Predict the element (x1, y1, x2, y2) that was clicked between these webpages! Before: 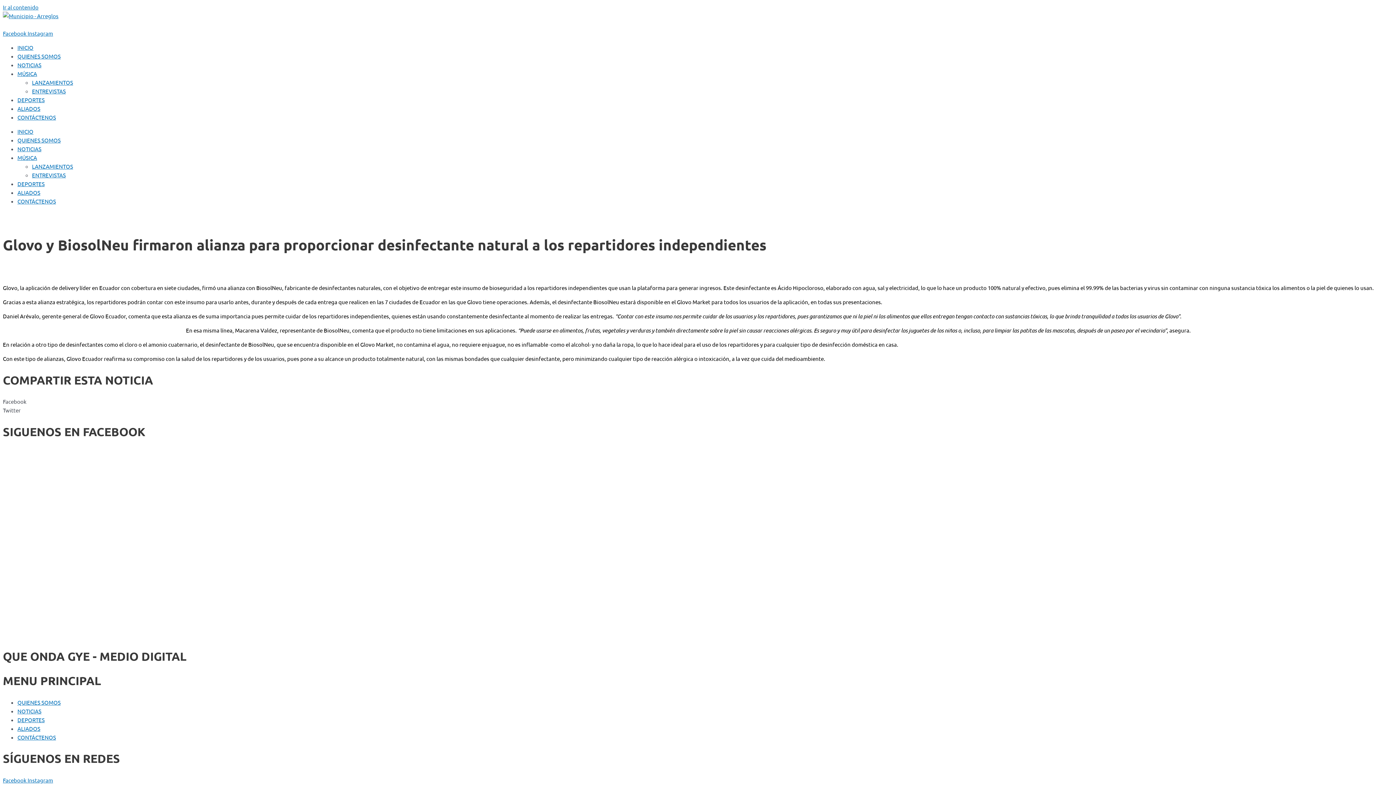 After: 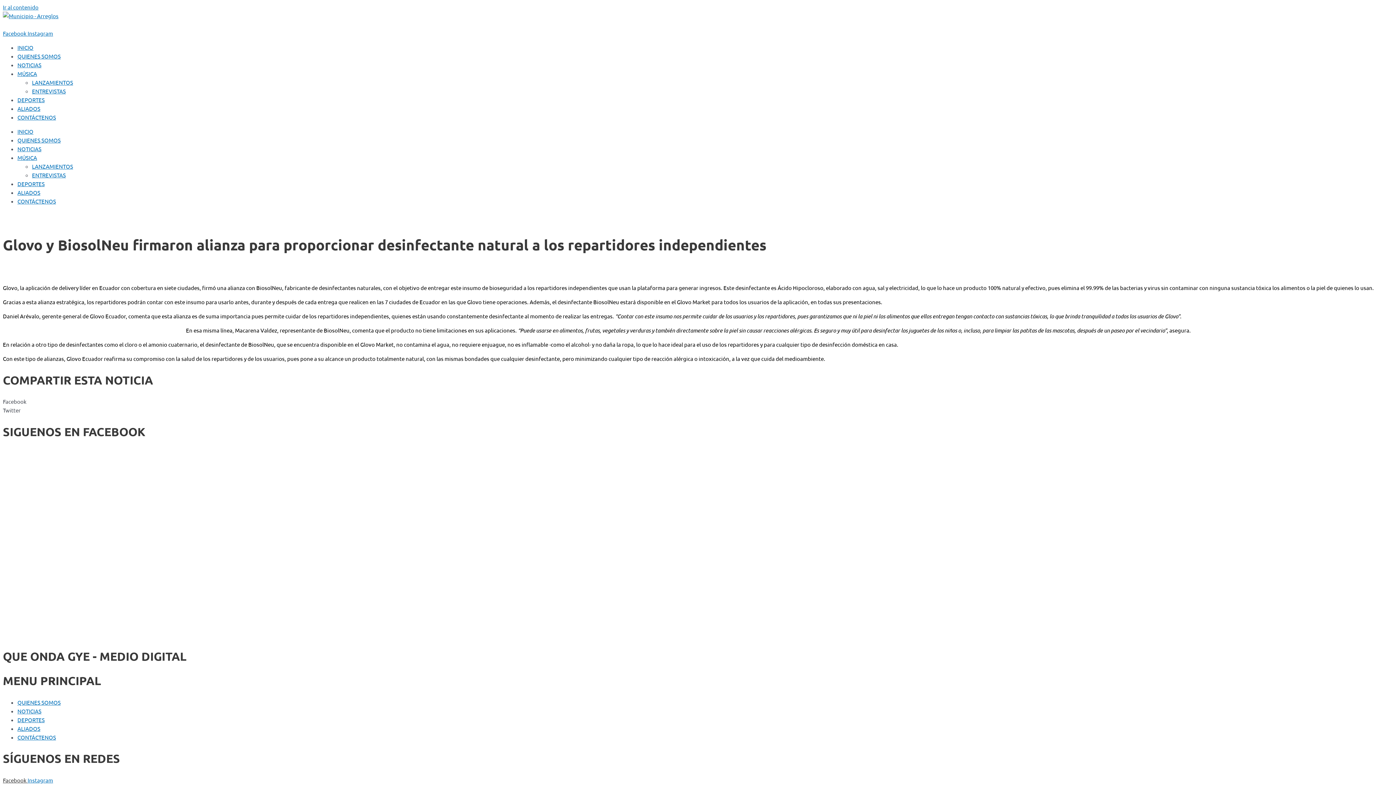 Action: bbox: (2, 777, 27, 783) label: Facebook 